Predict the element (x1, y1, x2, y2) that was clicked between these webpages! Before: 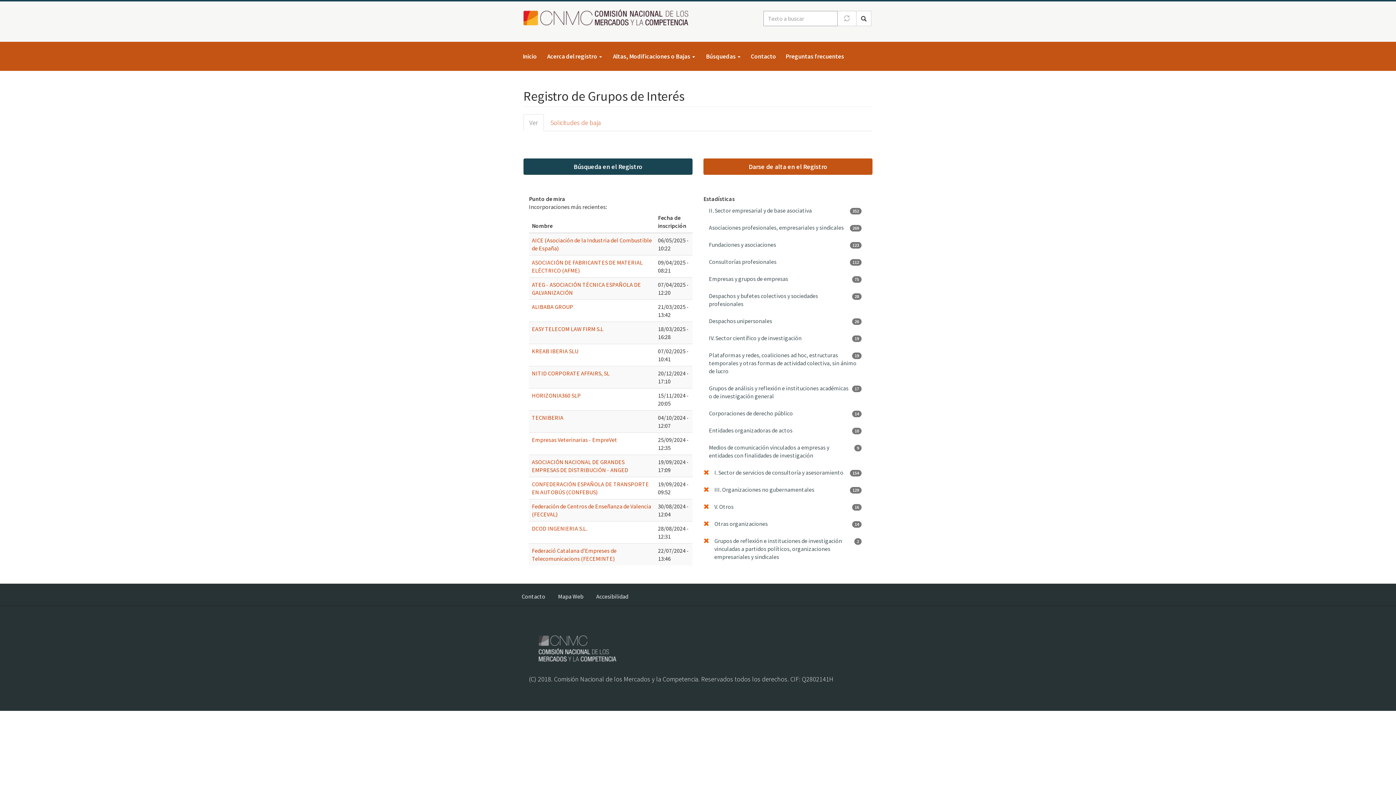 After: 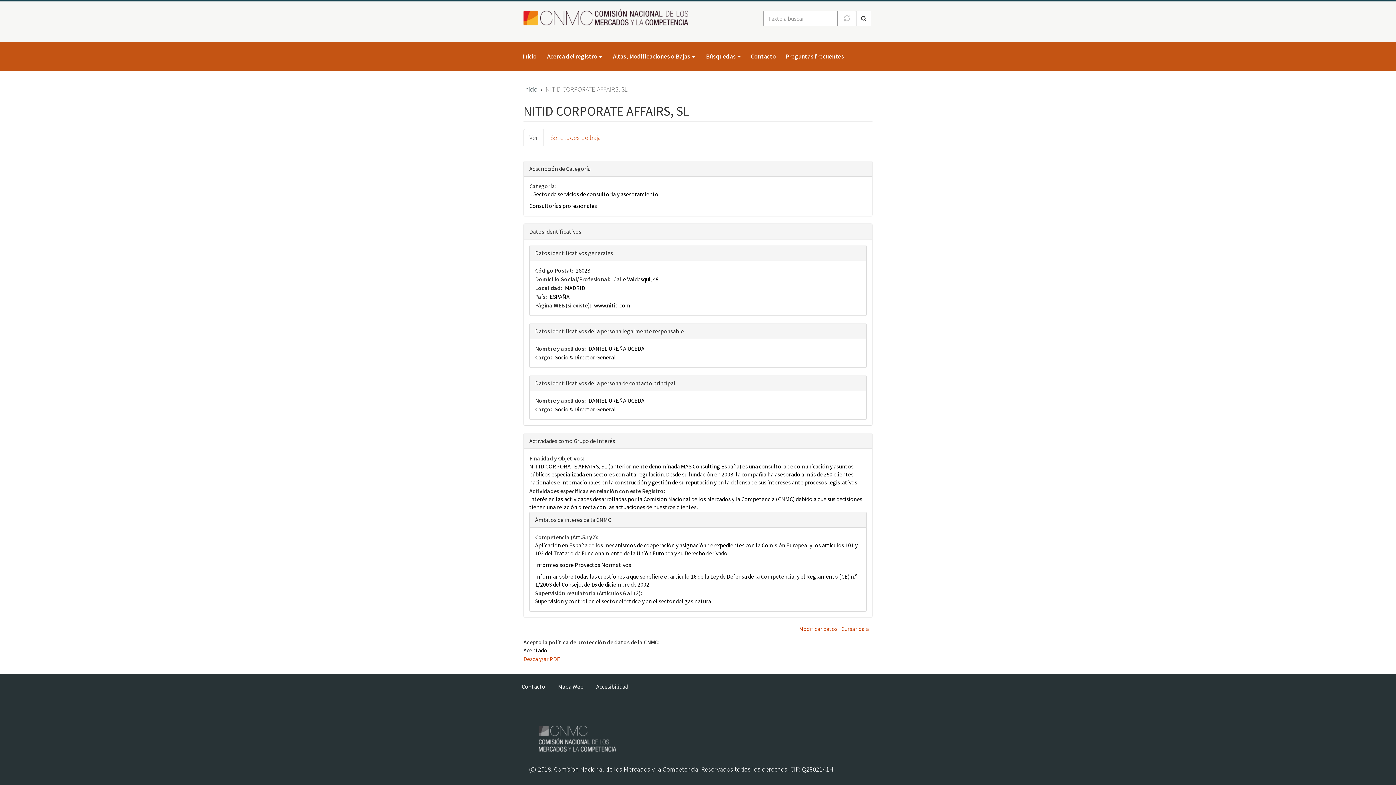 Action: bbox: (532, 369, 609, 377) label: NITID CORPORATE AFFAIRS, SL